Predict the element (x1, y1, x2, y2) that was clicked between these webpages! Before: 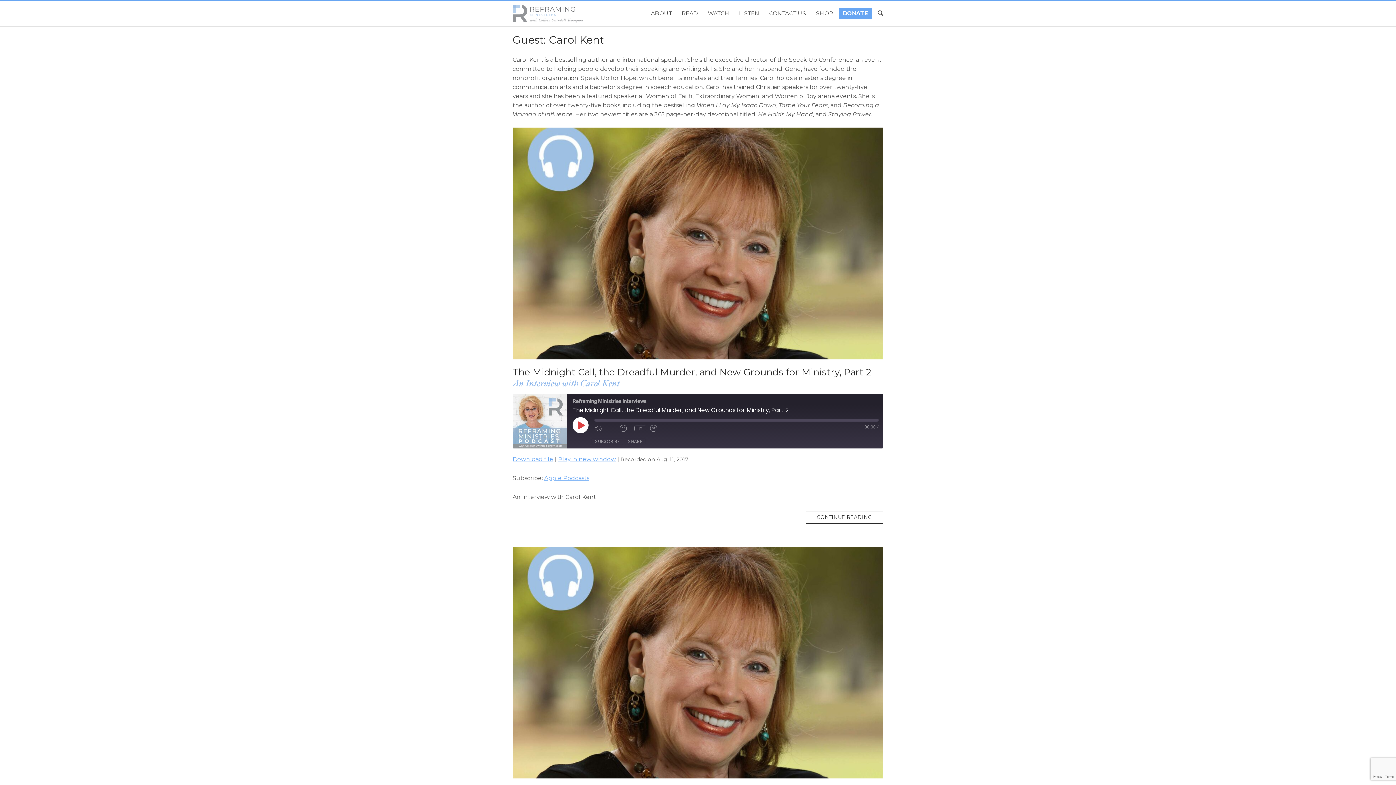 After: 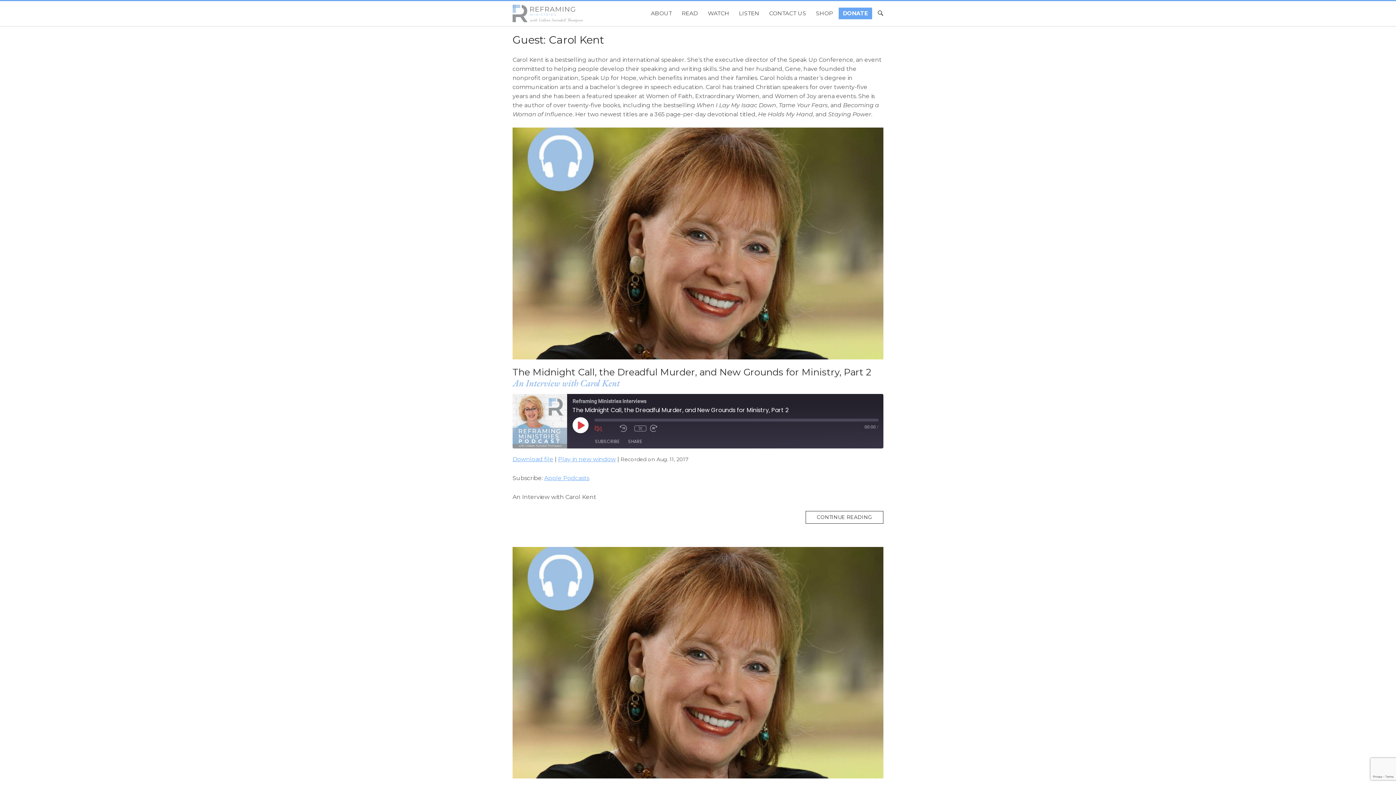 Action: bbox: (594, 424, 616, 432) label: MUTE/UNMUTE EPISODE